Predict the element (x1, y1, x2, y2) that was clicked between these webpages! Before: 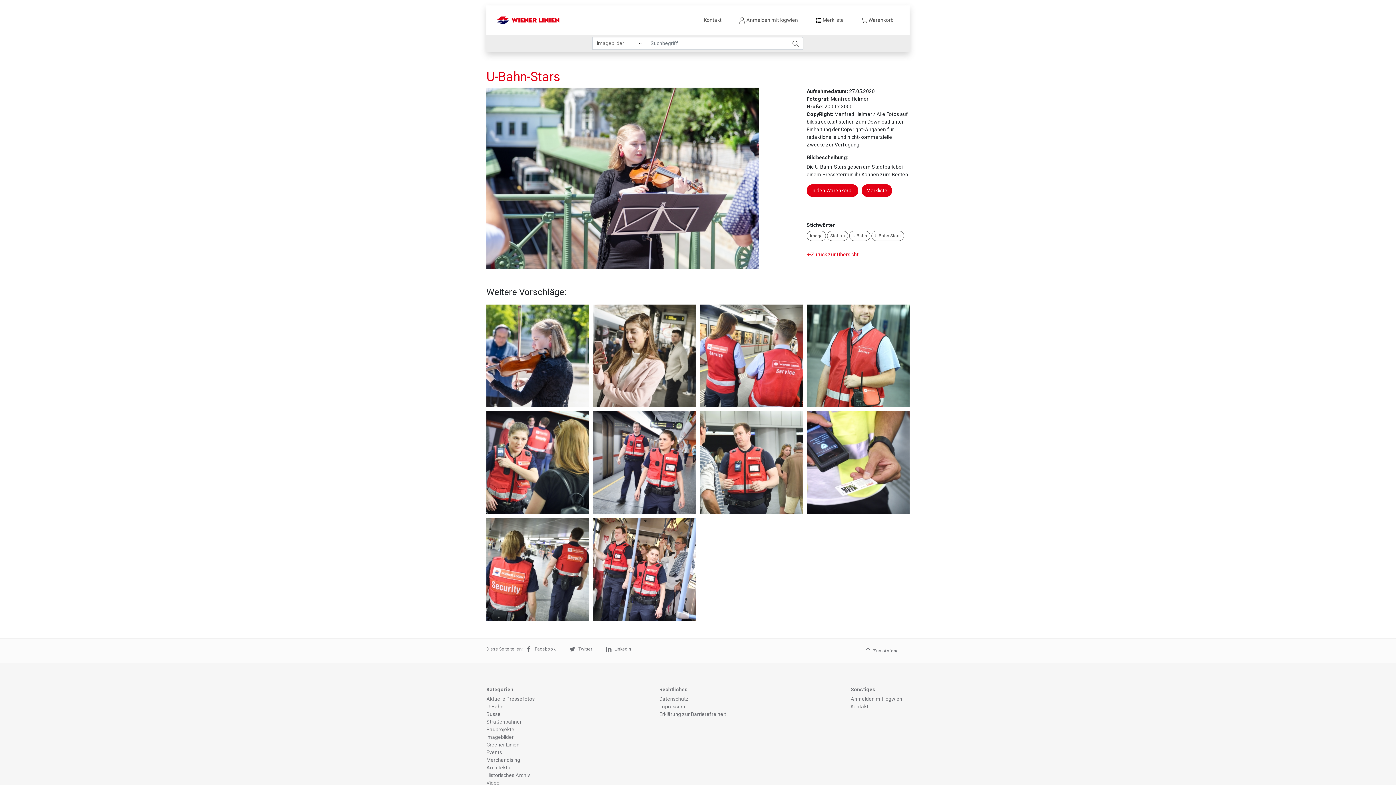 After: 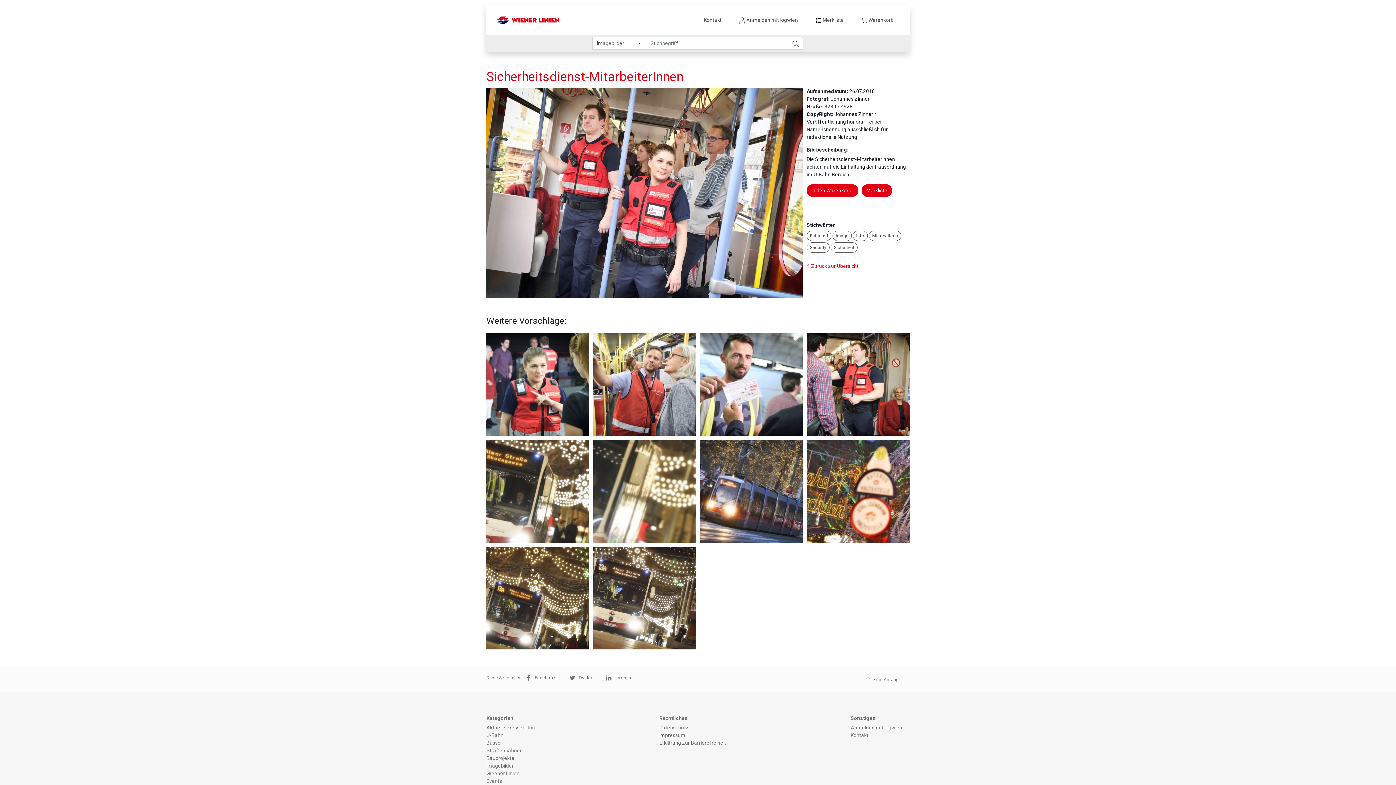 Action: bbox: (593, 518, 696, 621) label: Sicherheitsdienst-MitarbeiterInnen
26.07.2018